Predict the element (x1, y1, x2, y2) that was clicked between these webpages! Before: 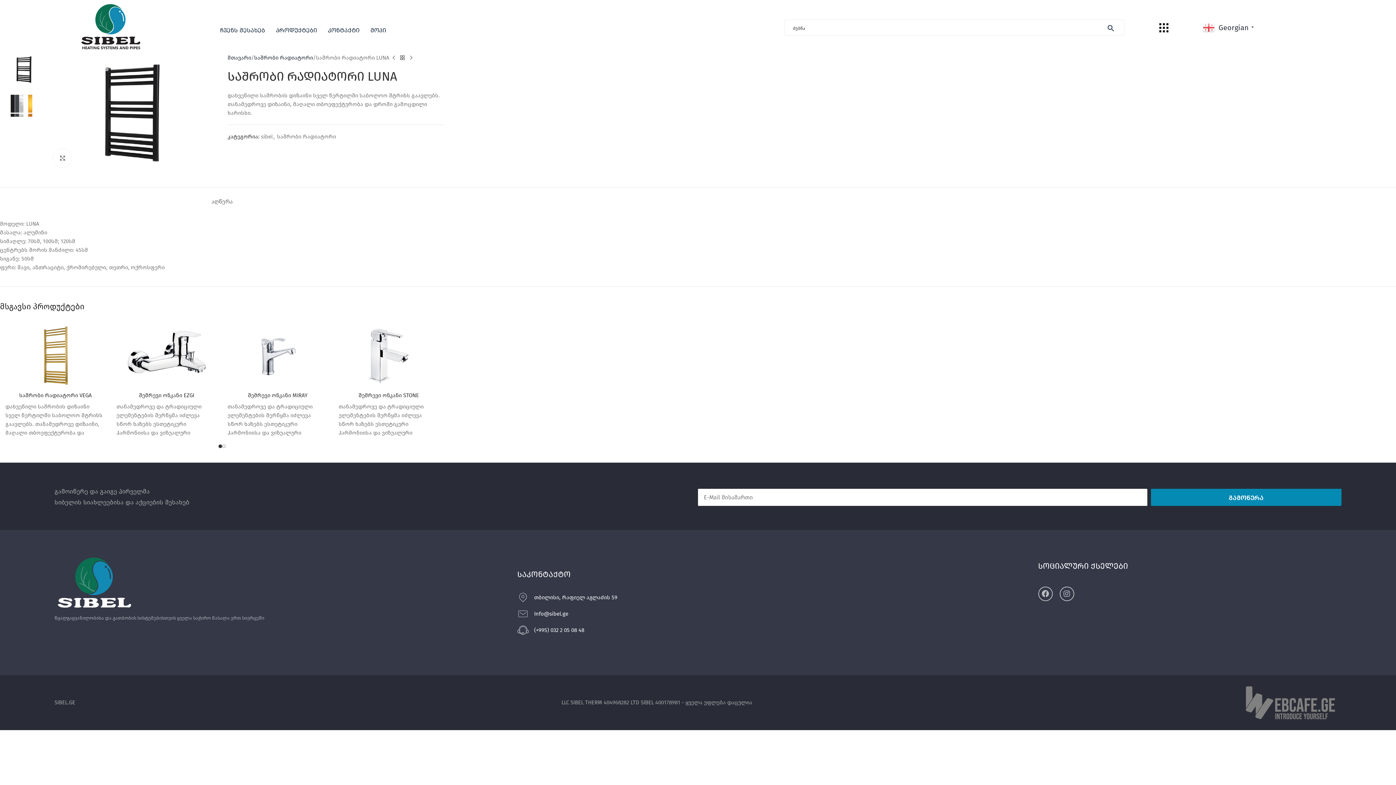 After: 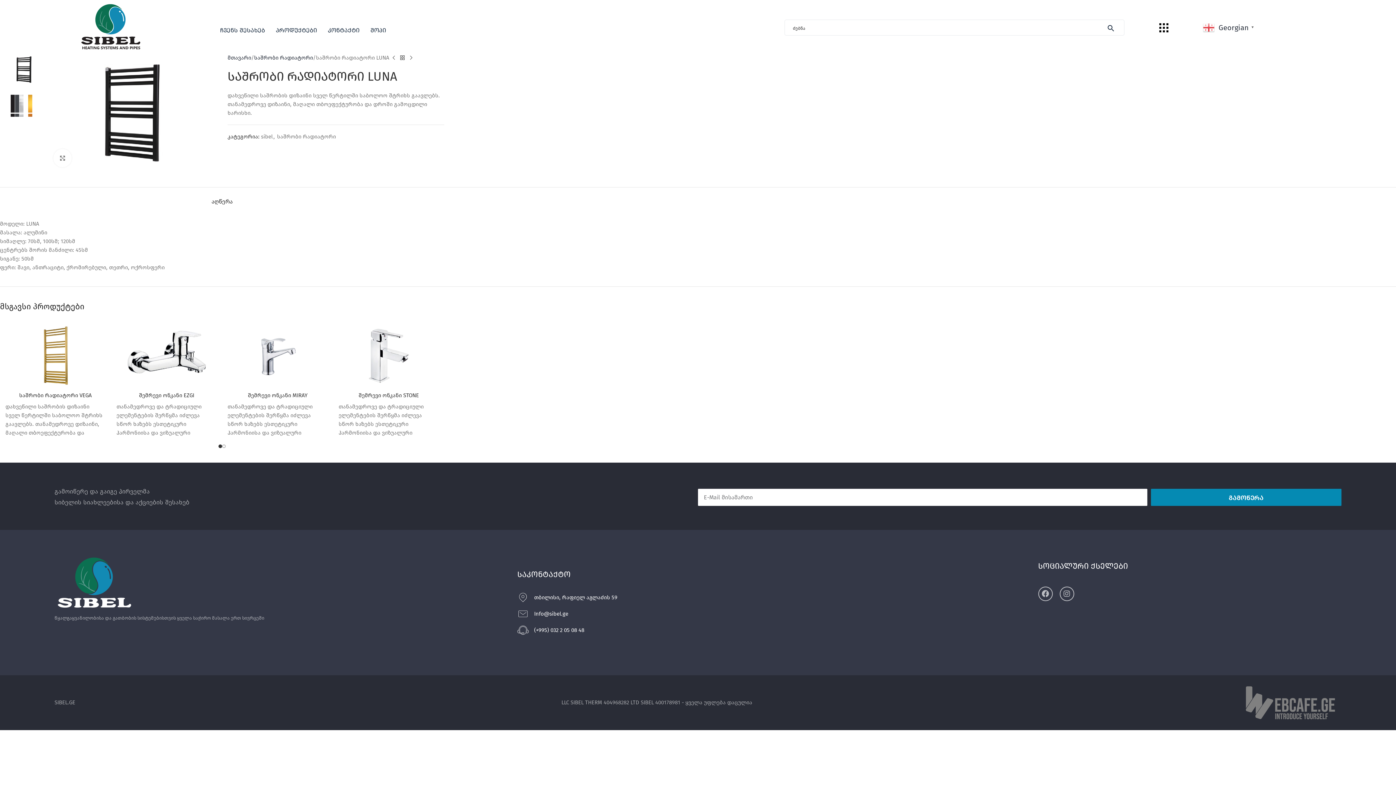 Action: label: აღწერა bbox: (211, 187, 232, 208)